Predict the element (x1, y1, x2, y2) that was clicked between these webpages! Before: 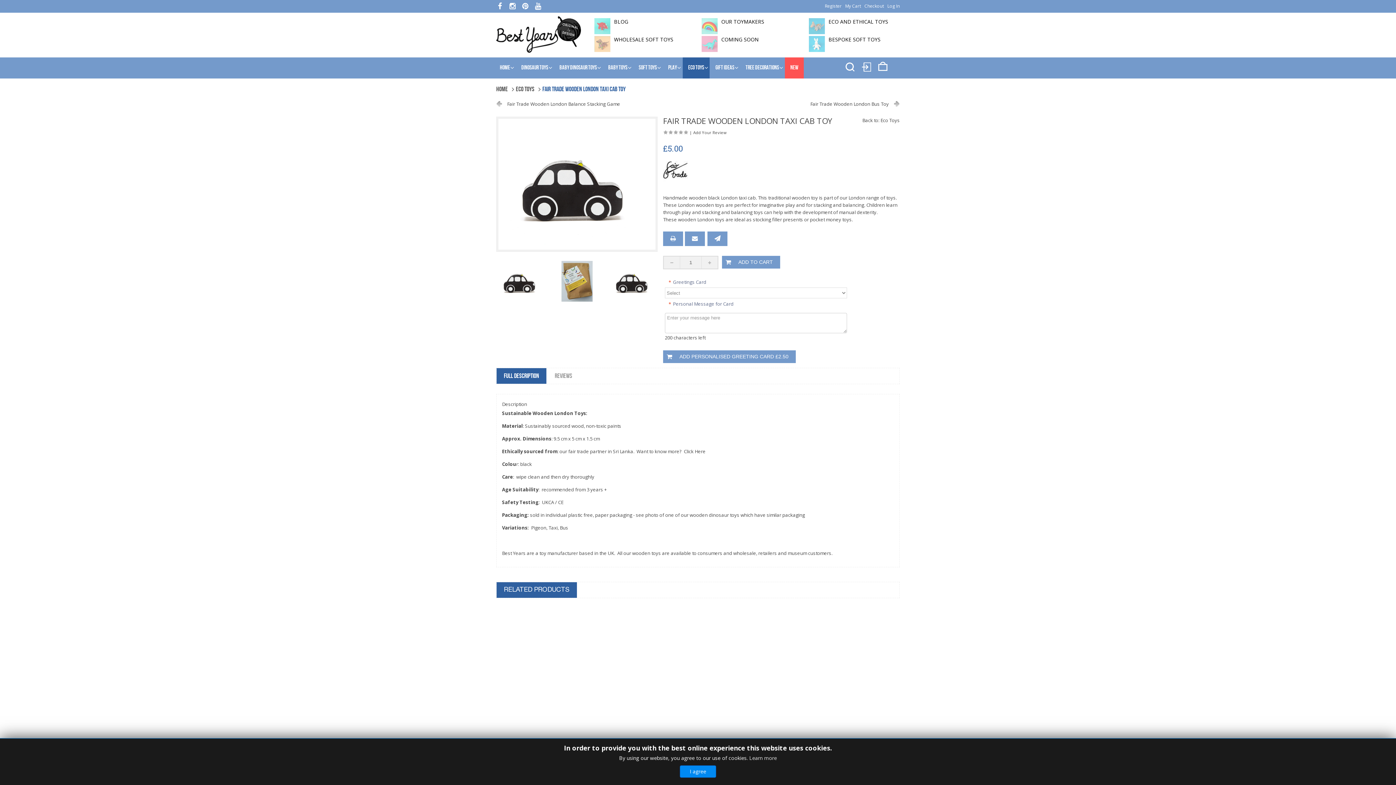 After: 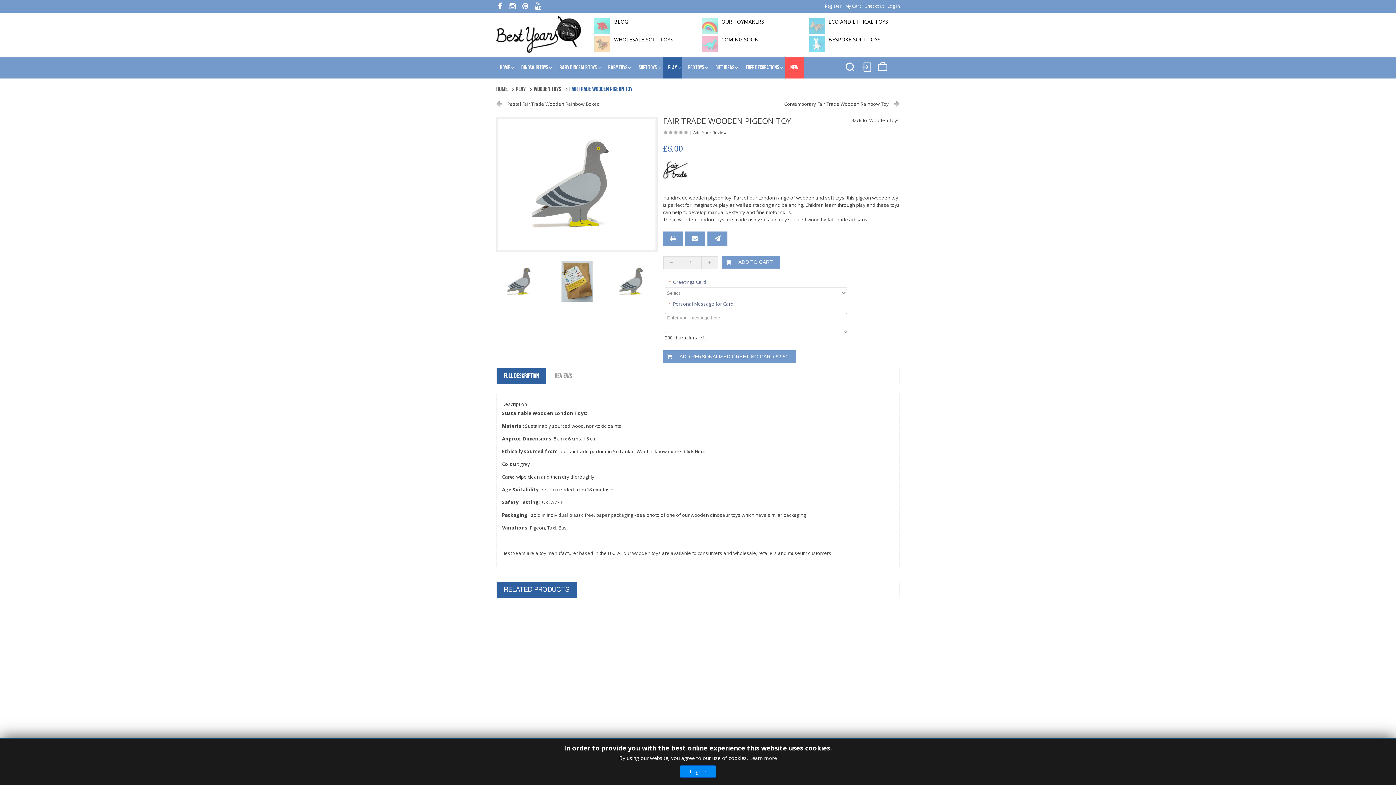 Action: bbox: (531, 524, 546, 531) label: Pigeon